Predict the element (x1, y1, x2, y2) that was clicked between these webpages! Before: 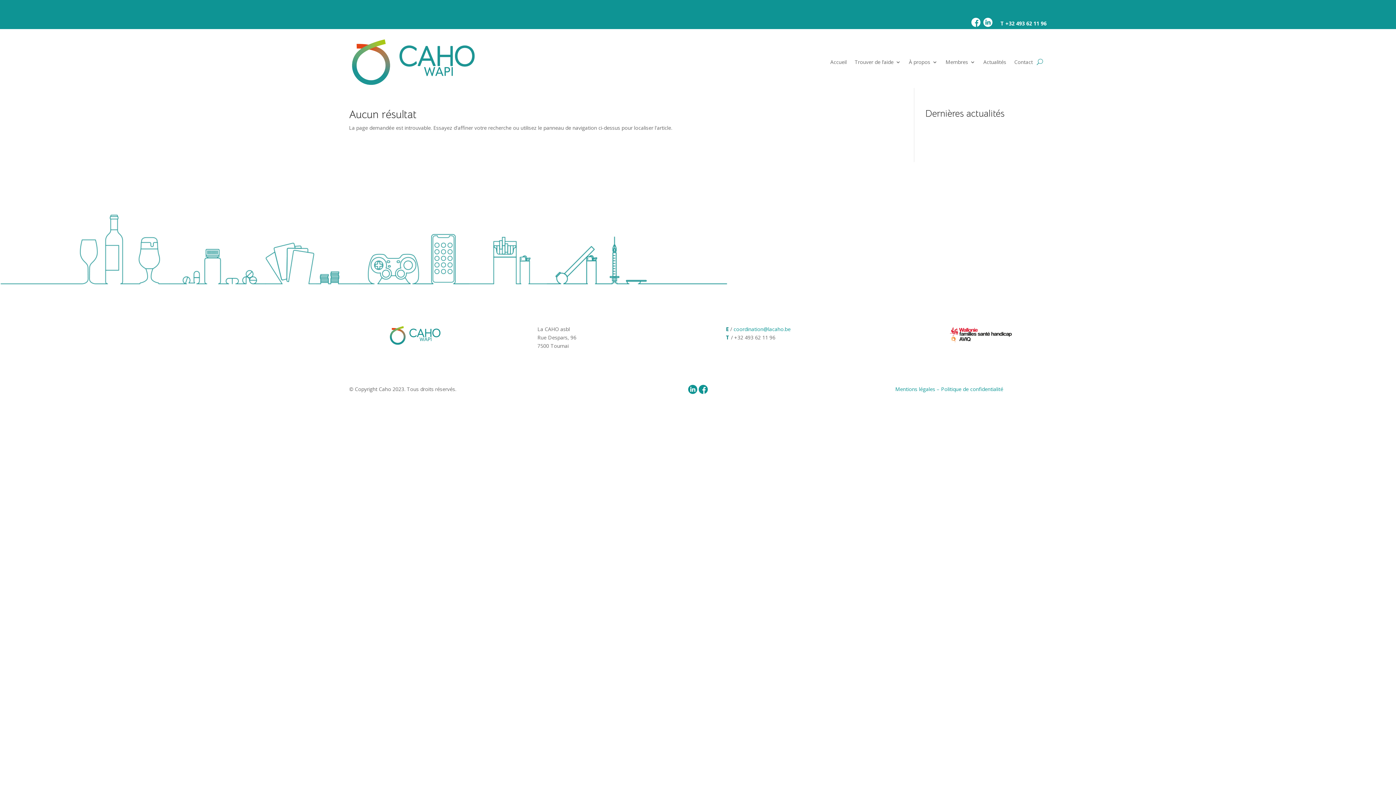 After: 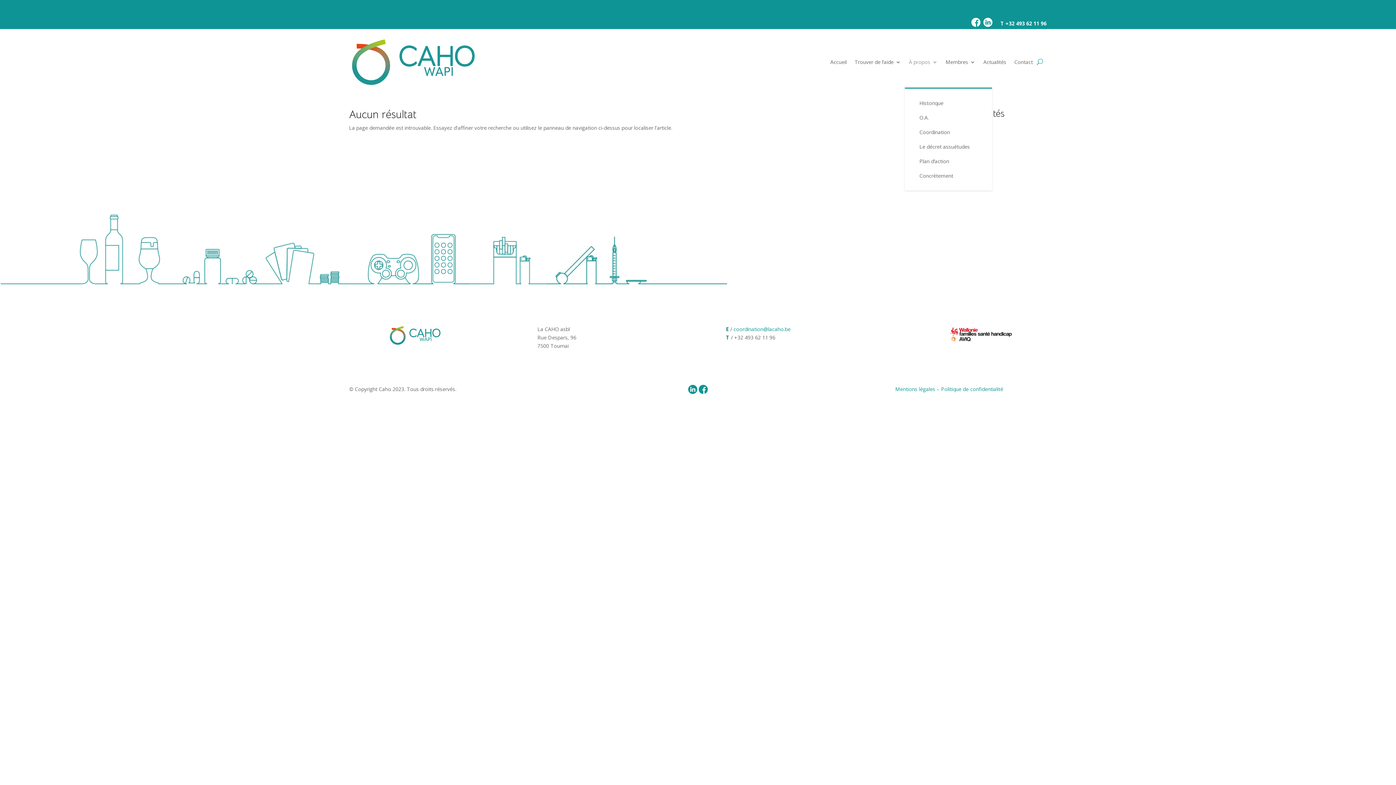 Action: label: À propos bbox: (909, 36, 937, 87)